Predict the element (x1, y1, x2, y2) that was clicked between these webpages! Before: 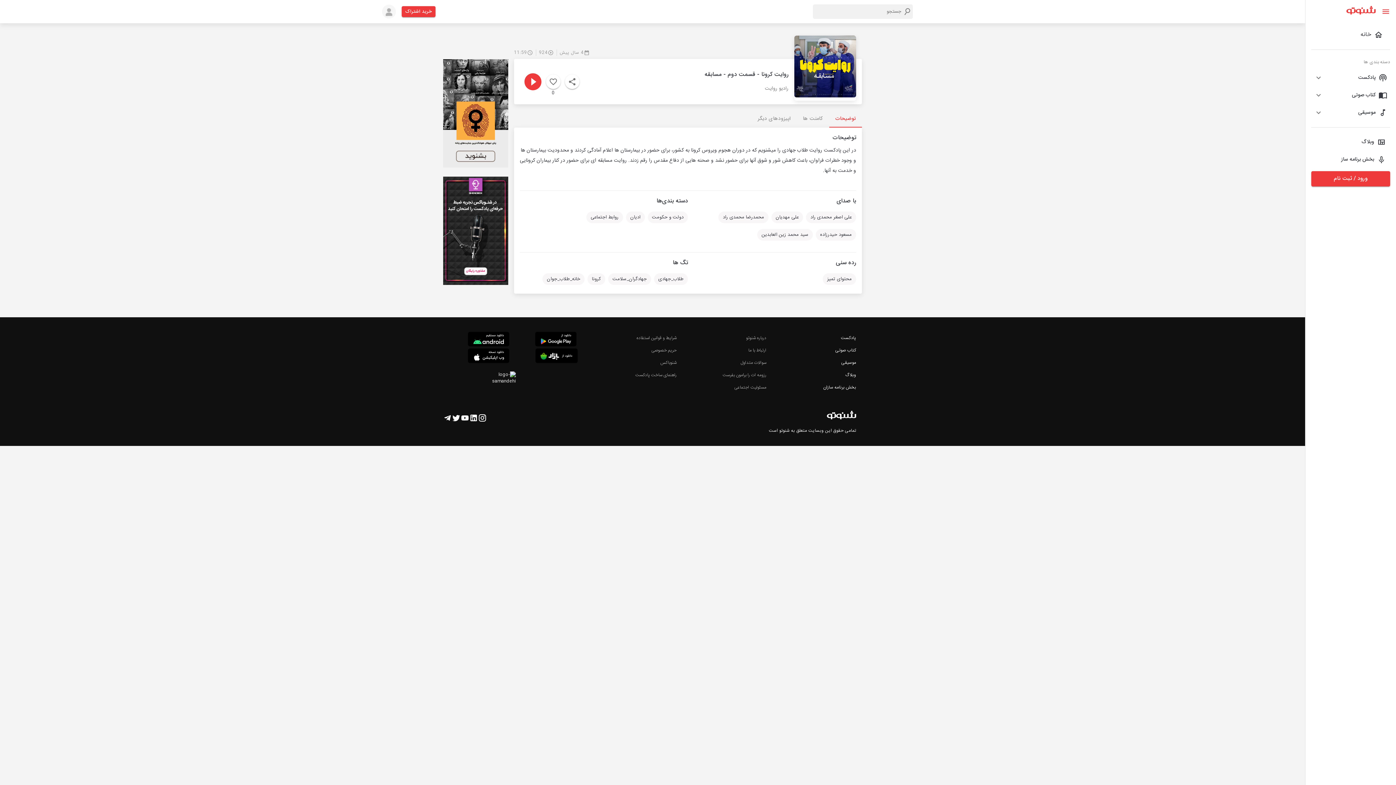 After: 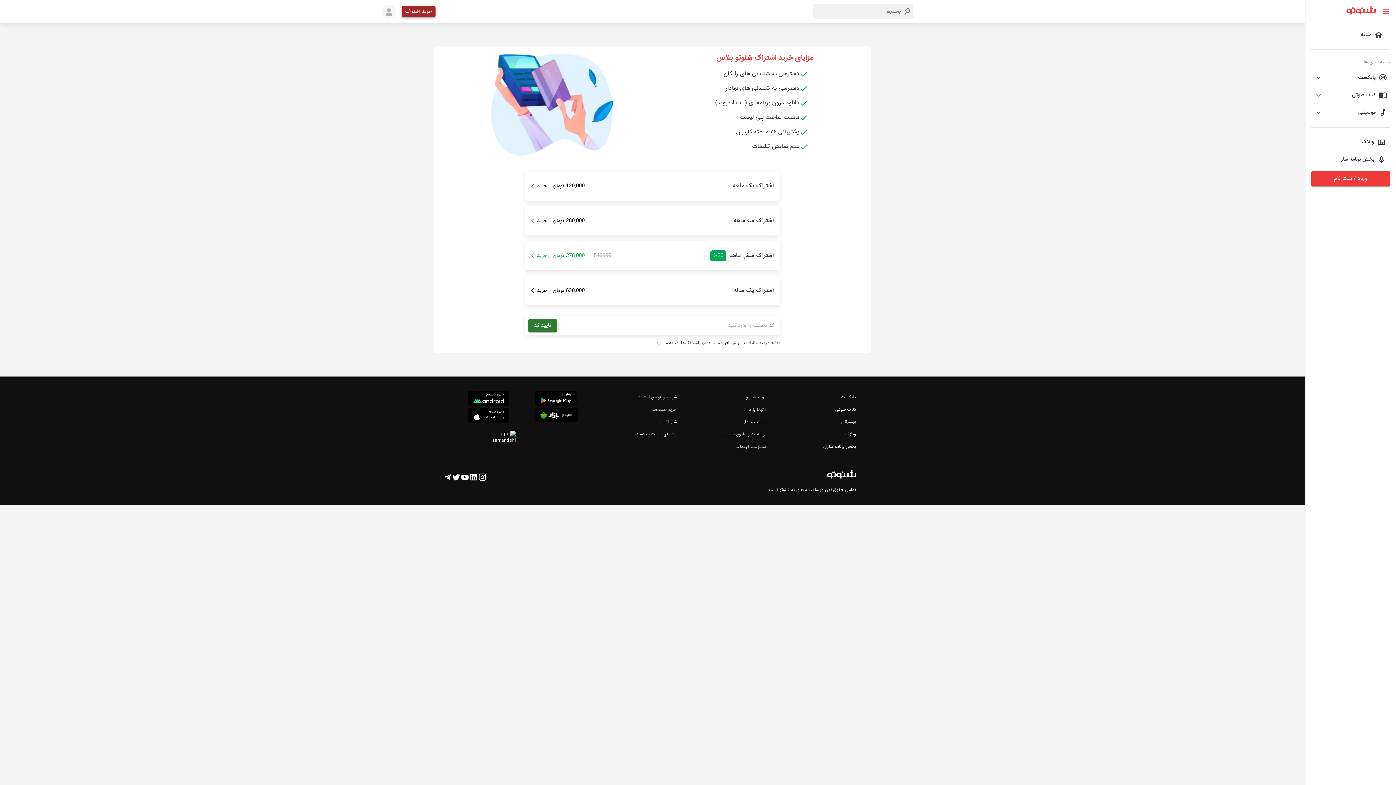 Action: bbox: (401, 6, 435, 16) label: خرید اشتراک